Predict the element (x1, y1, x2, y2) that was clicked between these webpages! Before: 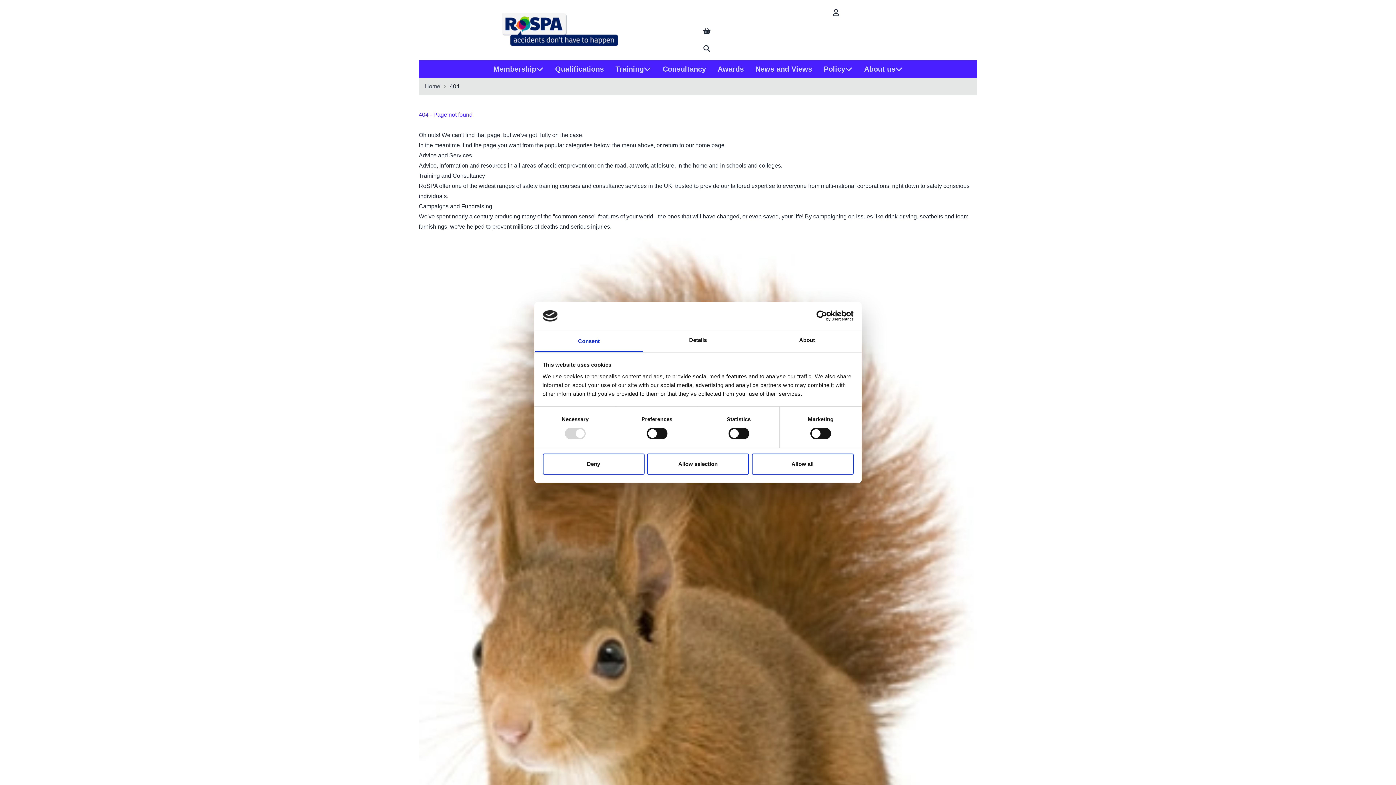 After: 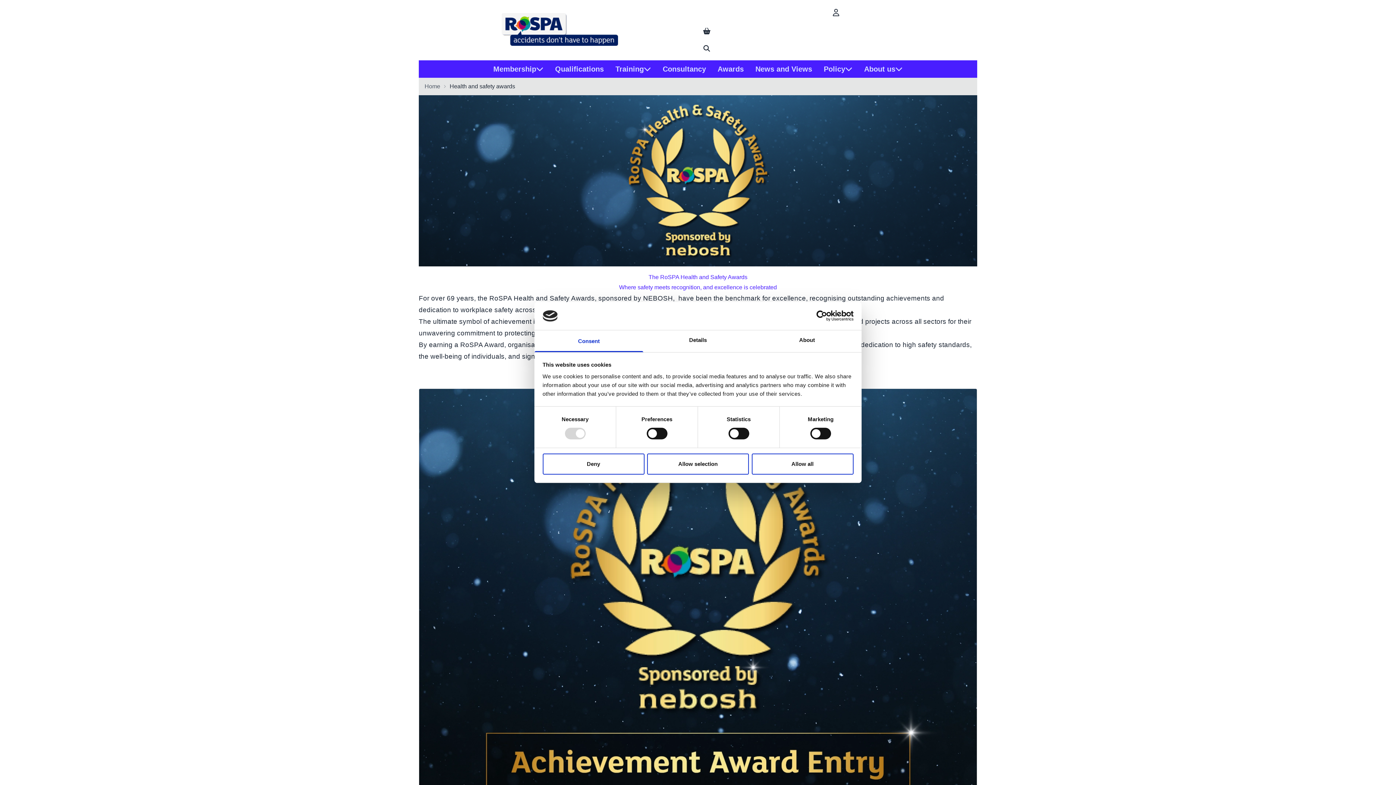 Action: label: Awards bbox: (712, 60, 749, 77)